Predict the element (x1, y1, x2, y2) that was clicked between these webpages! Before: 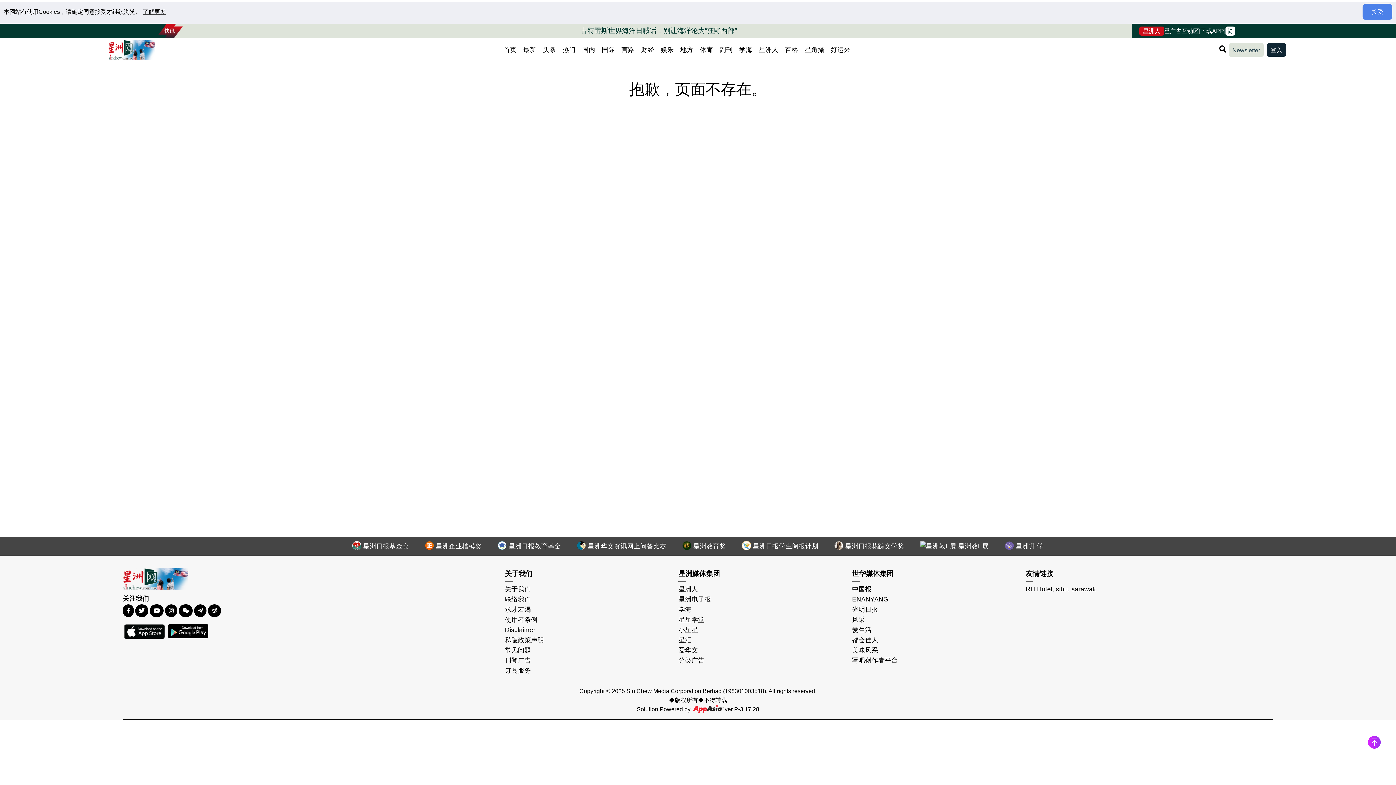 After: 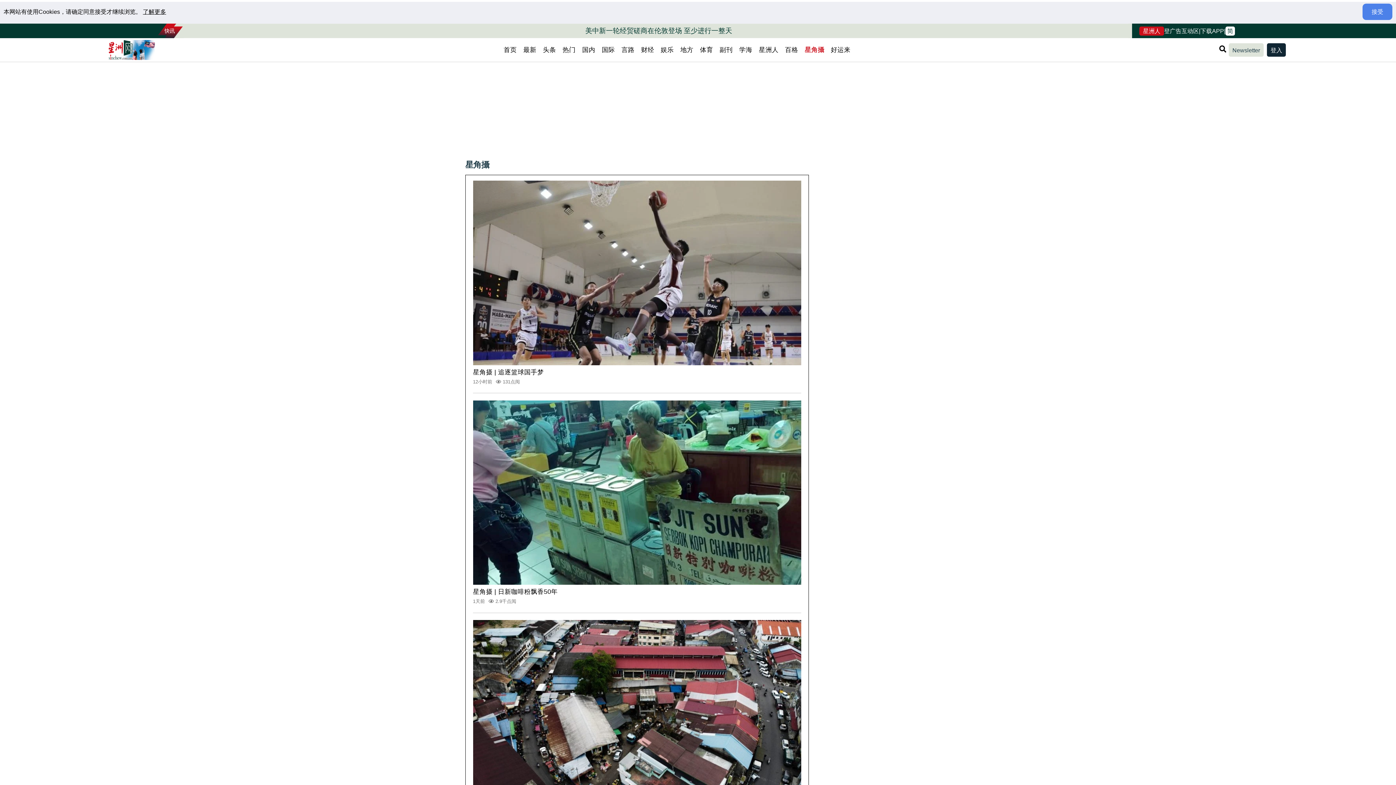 Action: label: 星角攝 bbox: (801, 43, 827, 56)